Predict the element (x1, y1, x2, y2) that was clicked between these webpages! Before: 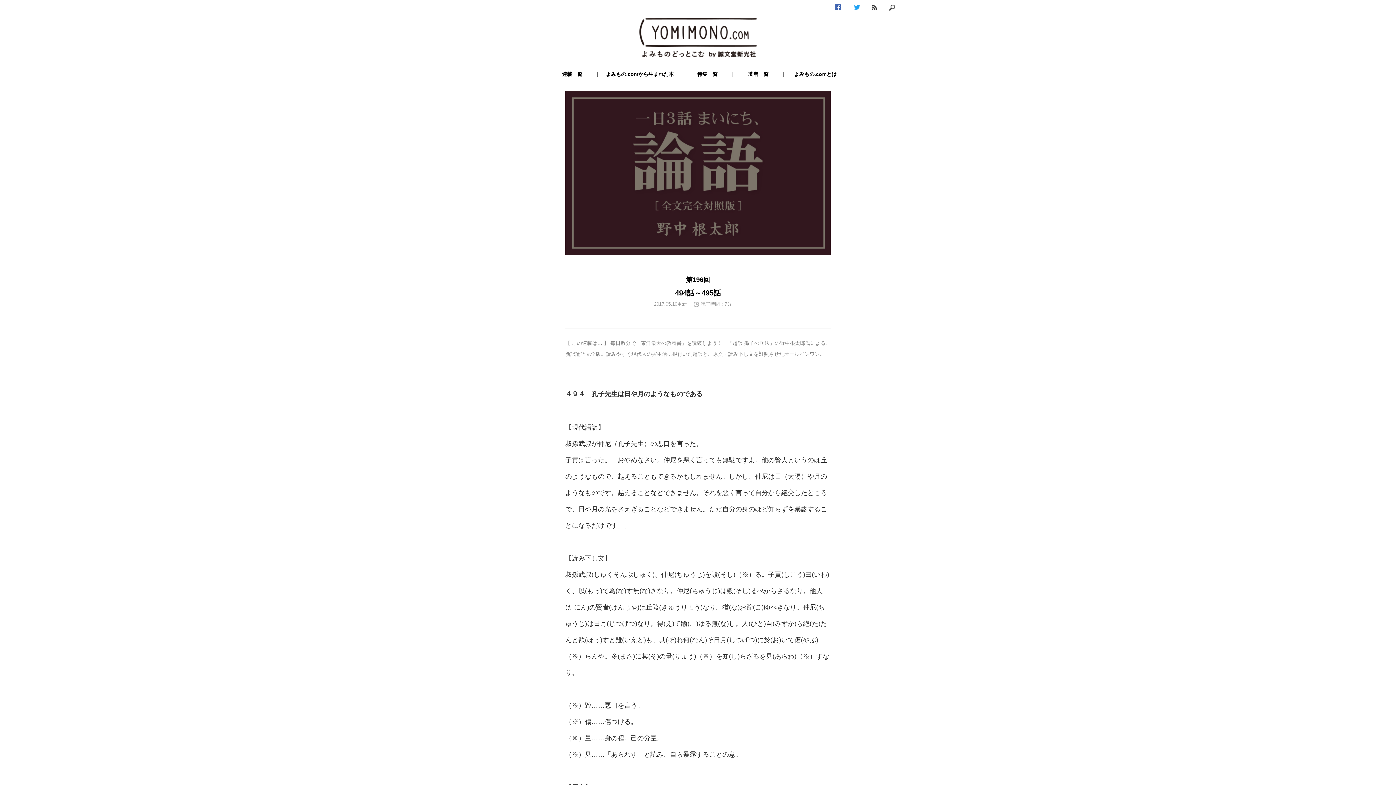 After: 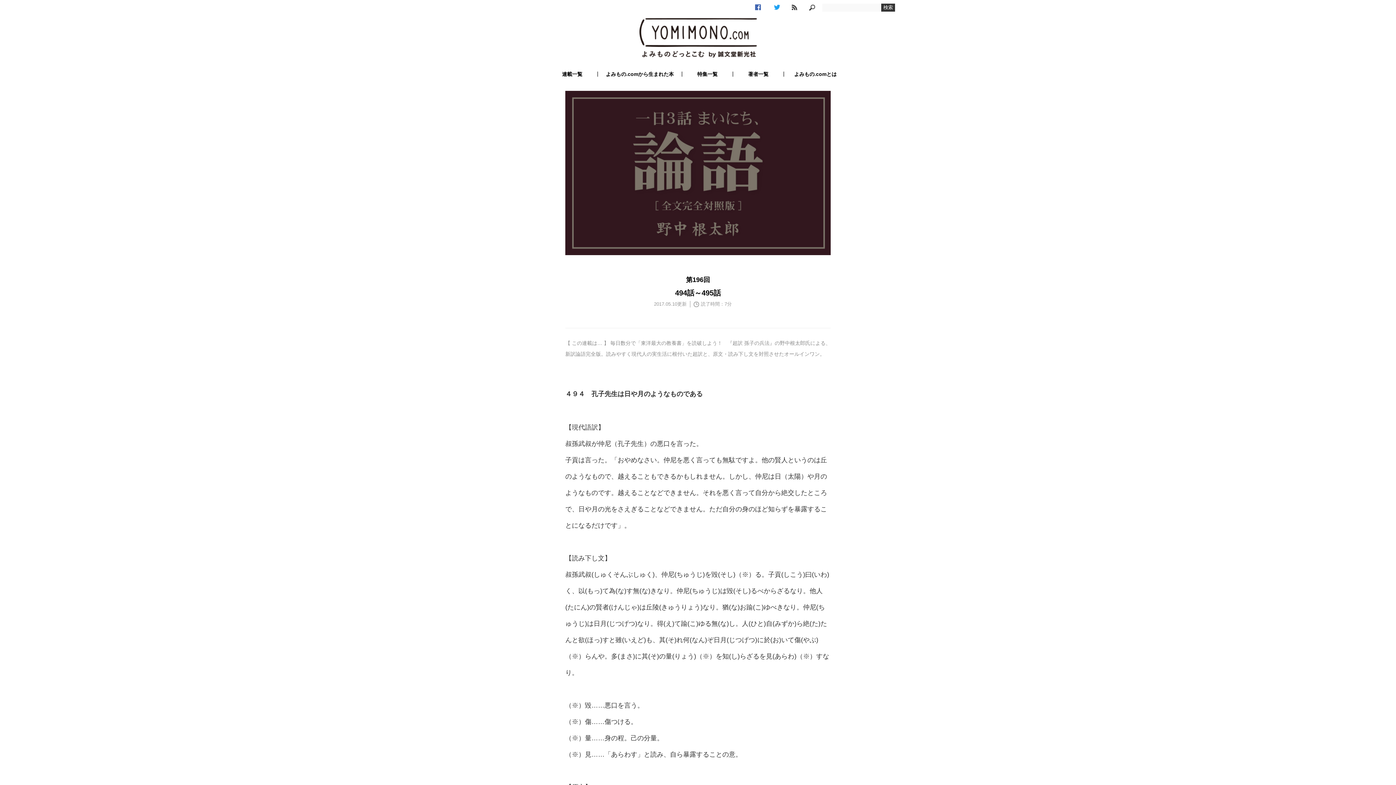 Action: bbox: (889, 4, 895, 12)